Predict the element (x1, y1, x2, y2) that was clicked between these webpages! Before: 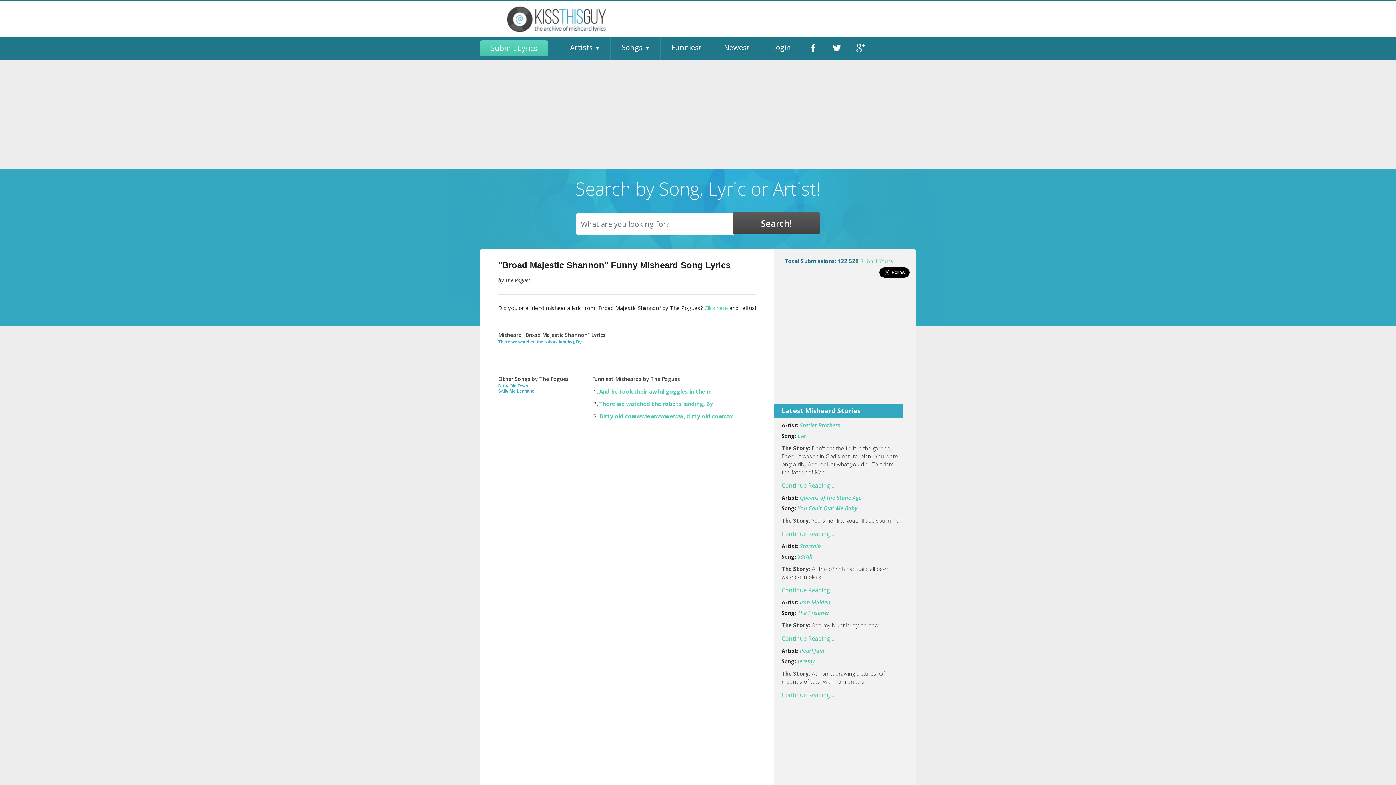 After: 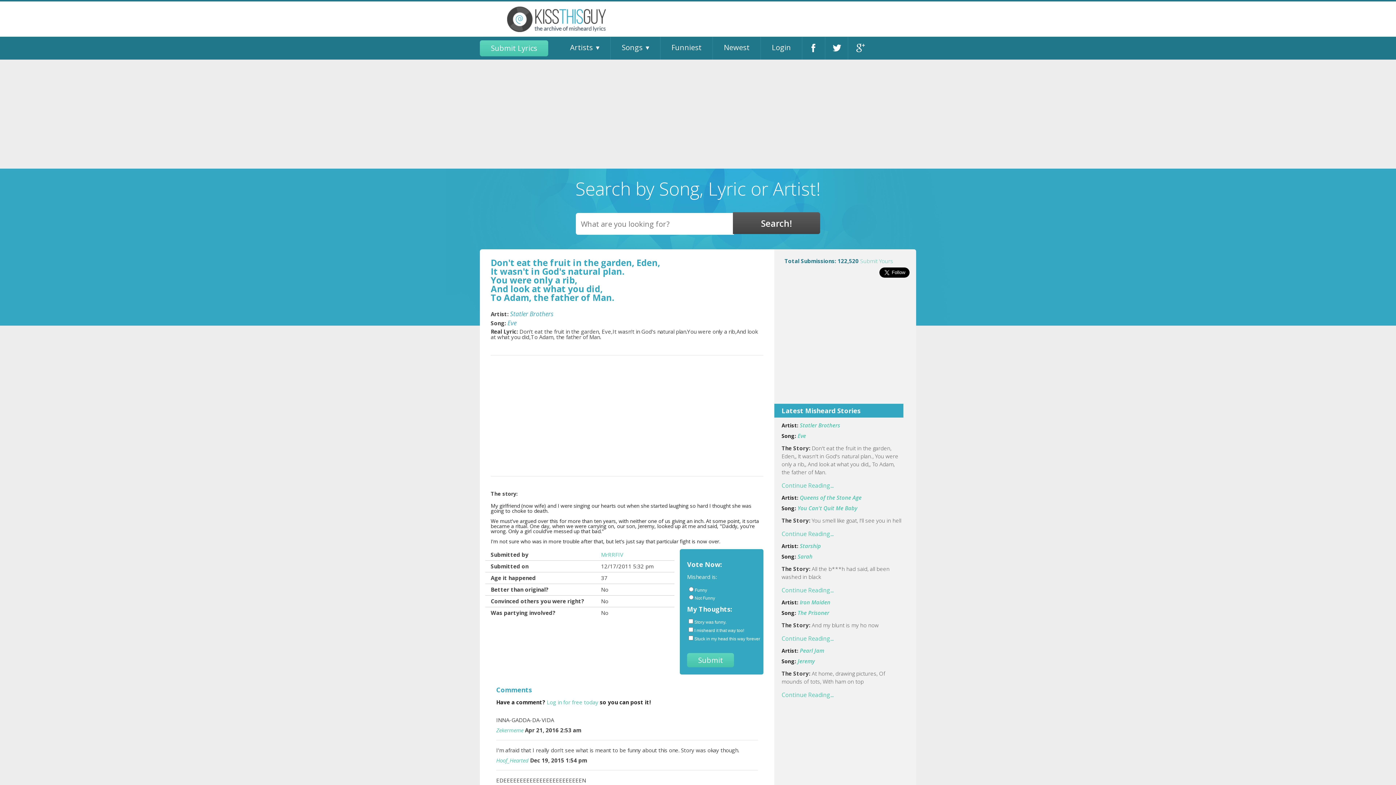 Action: bbox: (781, 481, 833, 489) label: Continue Reading...